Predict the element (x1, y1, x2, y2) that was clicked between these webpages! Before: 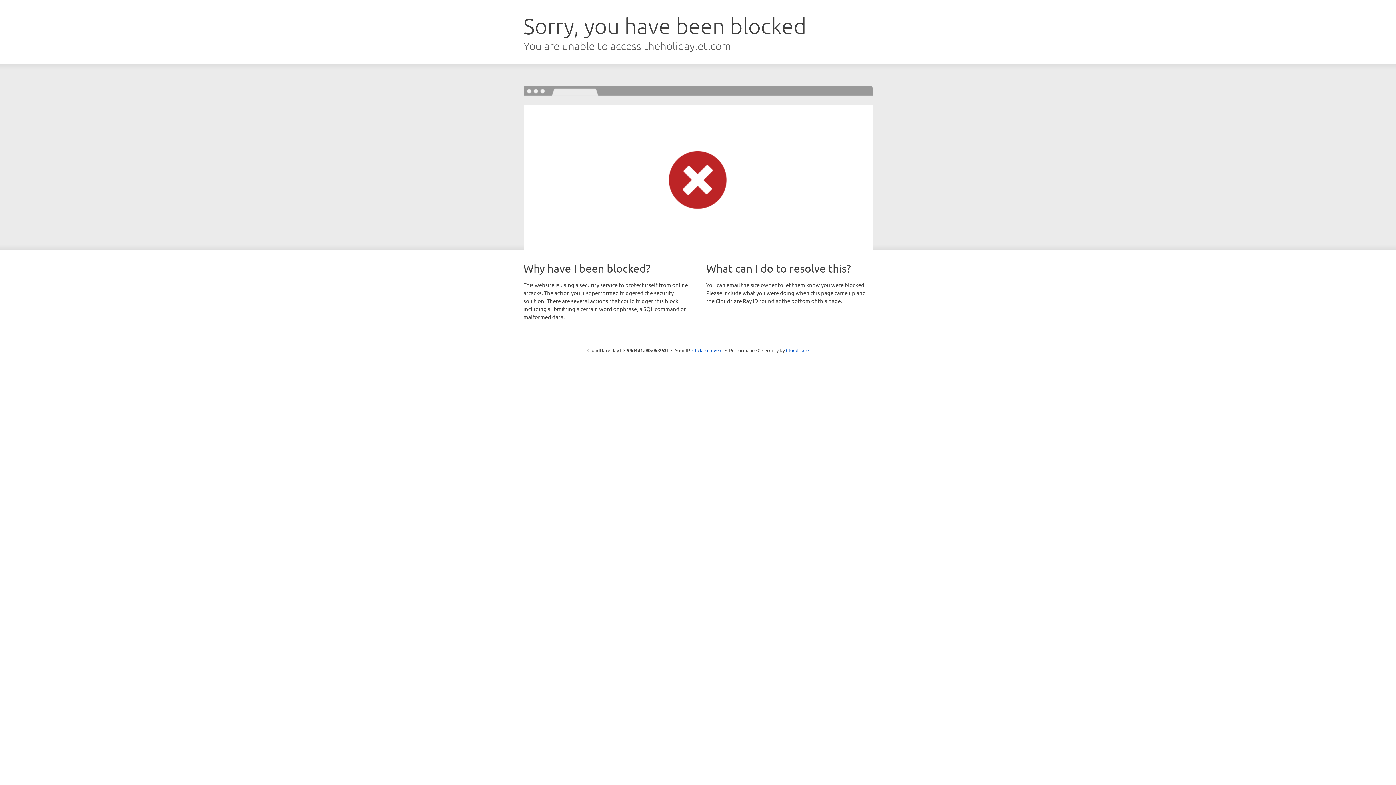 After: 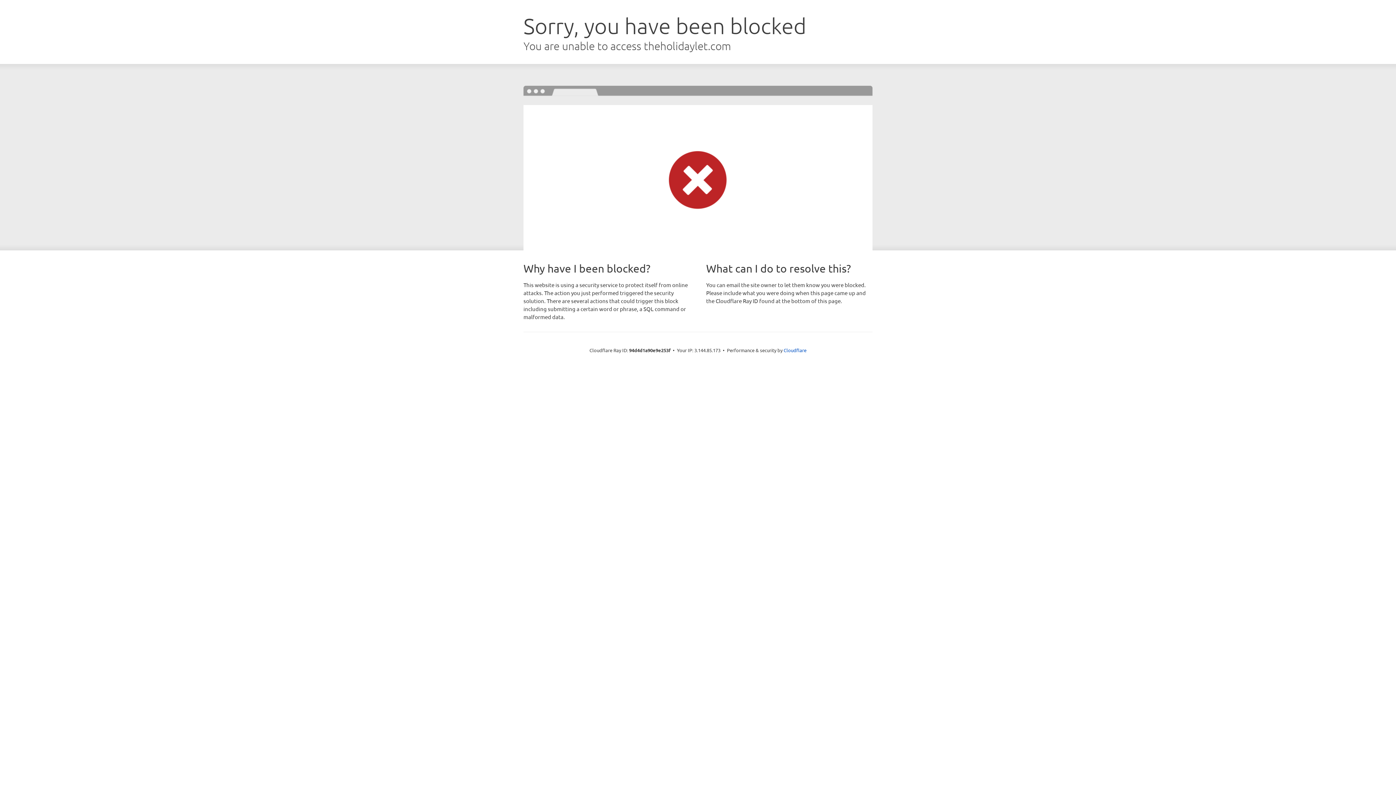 Action: bbox: (692, 346, 722, 353) label: Click to reveal